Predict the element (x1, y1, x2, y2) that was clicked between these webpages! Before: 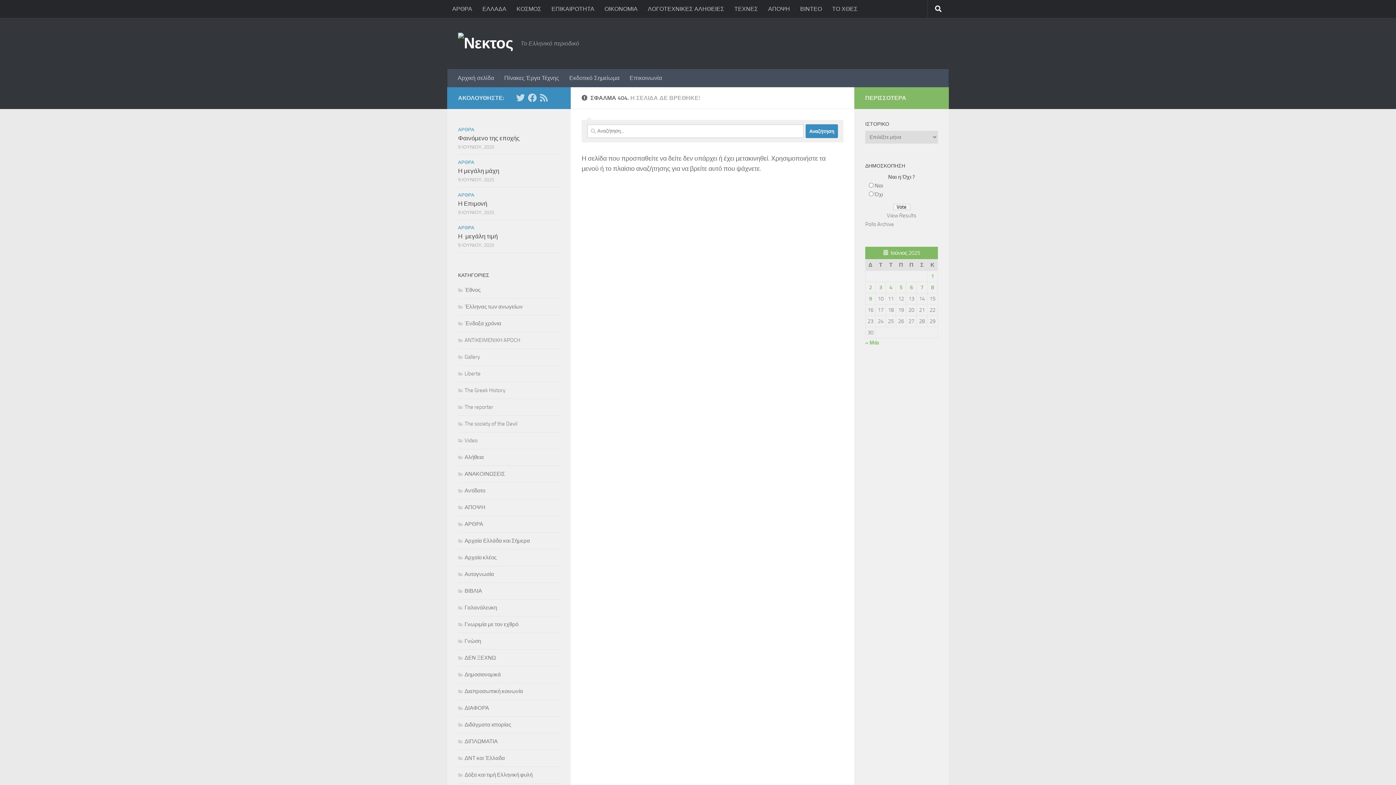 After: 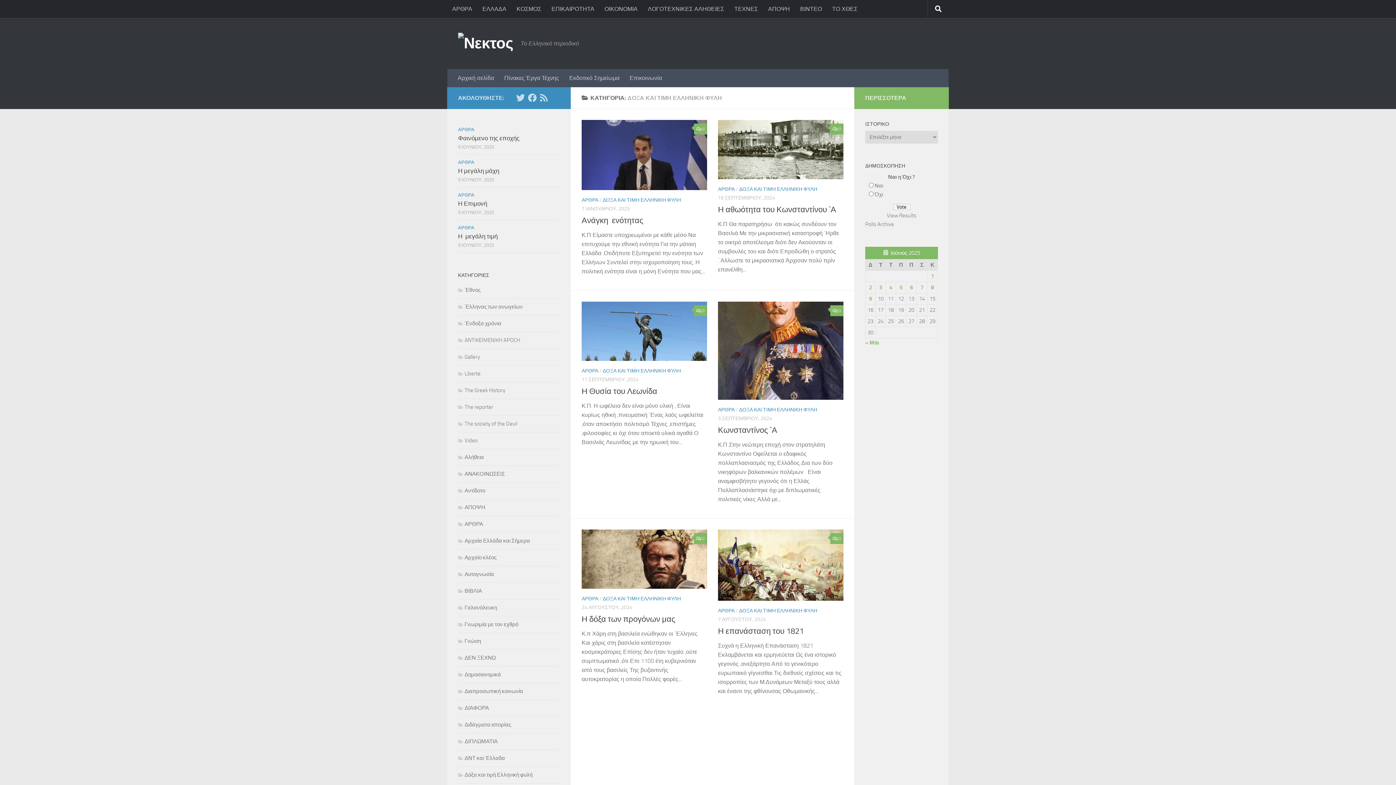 Action: bbox: (458, 772, 532, 778) label: Δόξα και τιμή Ελληνική φυλή